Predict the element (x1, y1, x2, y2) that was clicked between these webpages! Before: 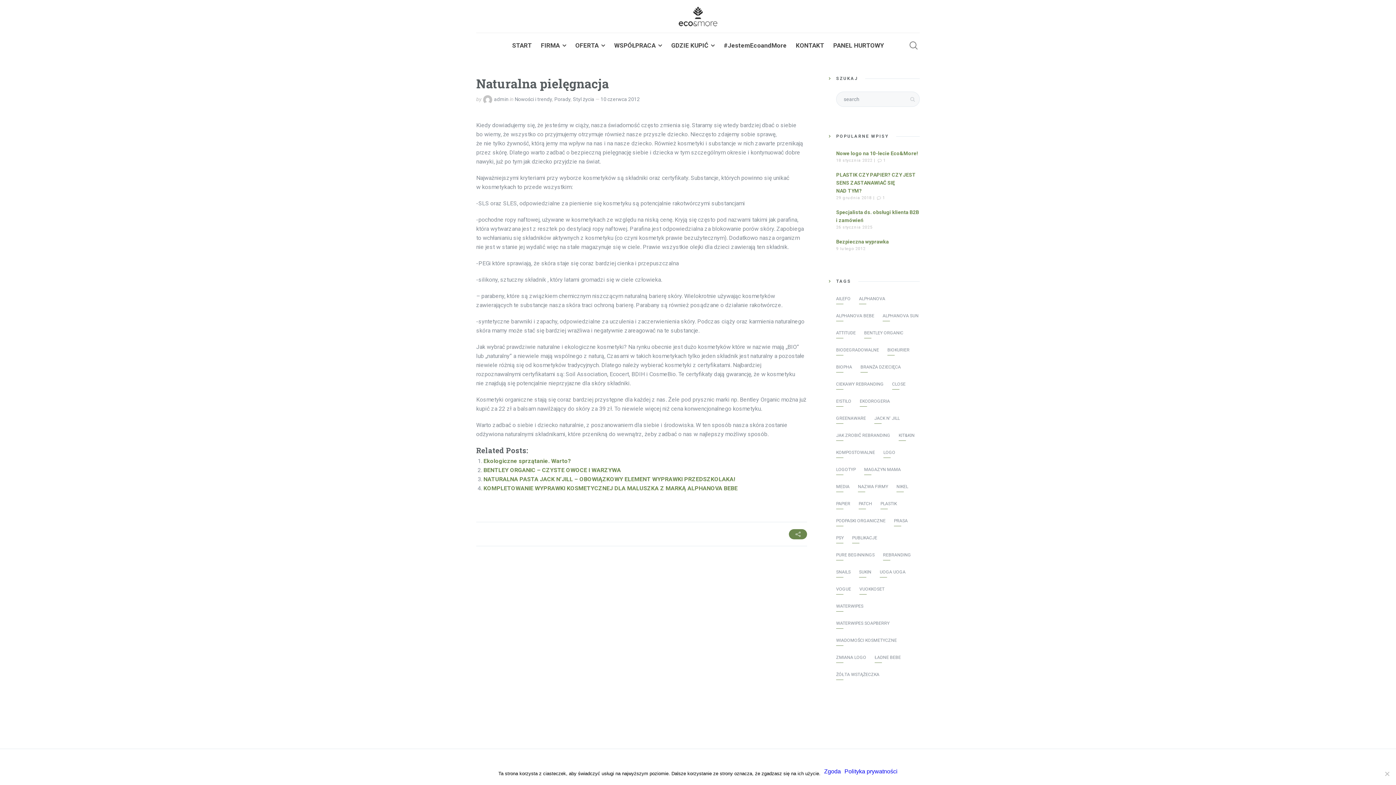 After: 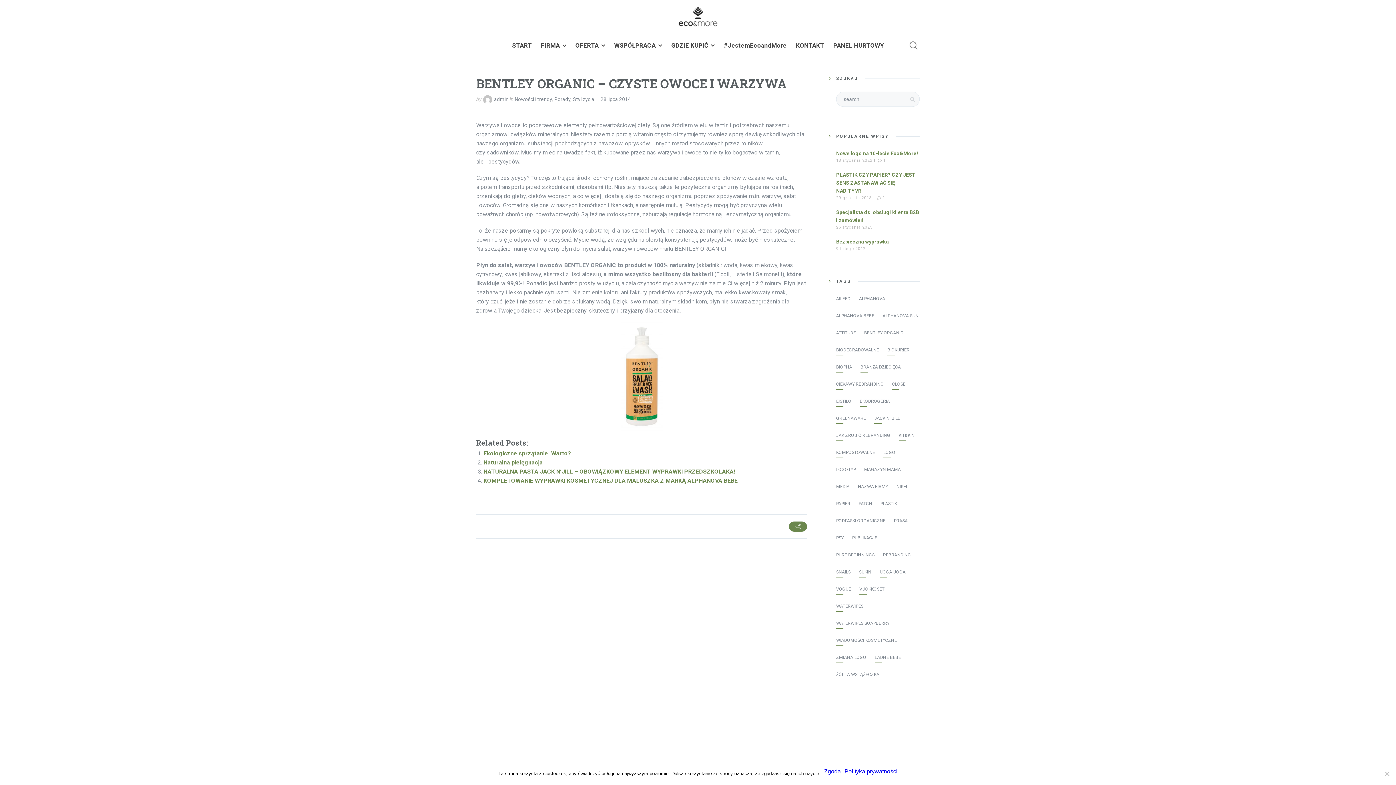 Action: label: BENTLEY ORGANIC – CZYSTE OWOCE I WARZYWA bbox: (483, 466, 621, 473)